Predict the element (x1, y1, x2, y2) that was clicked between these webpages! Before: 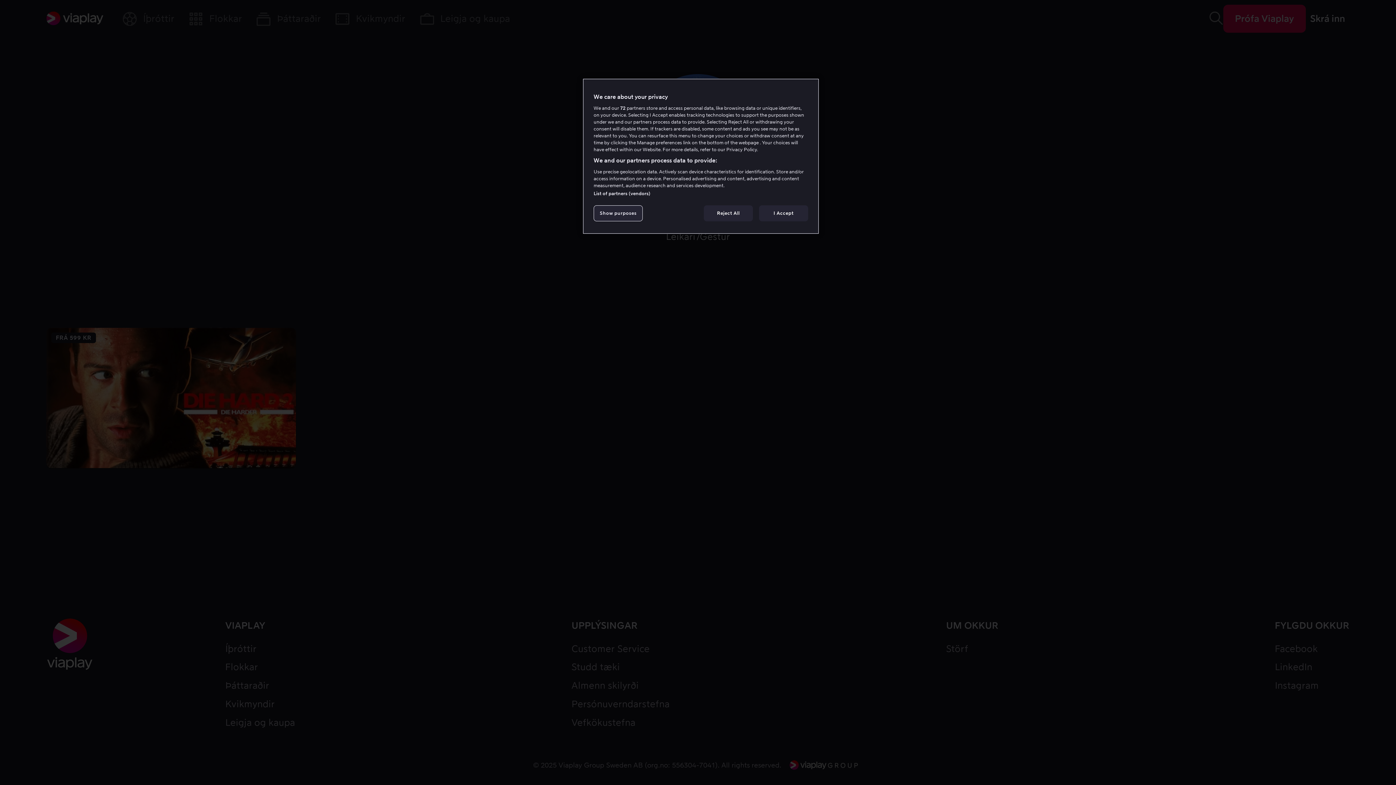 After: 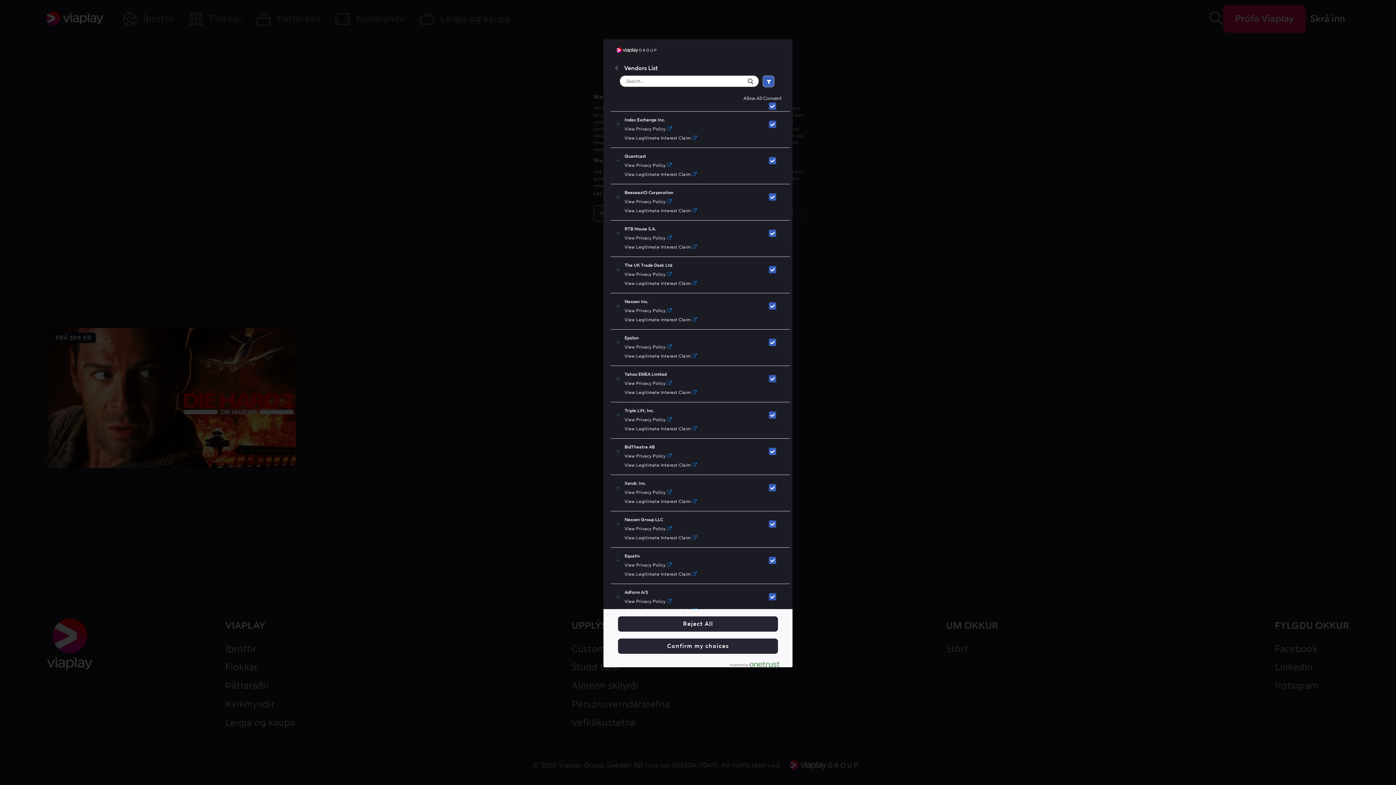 Action: bbox: (593, 190, 650, 196) label: List of partners (vendors)